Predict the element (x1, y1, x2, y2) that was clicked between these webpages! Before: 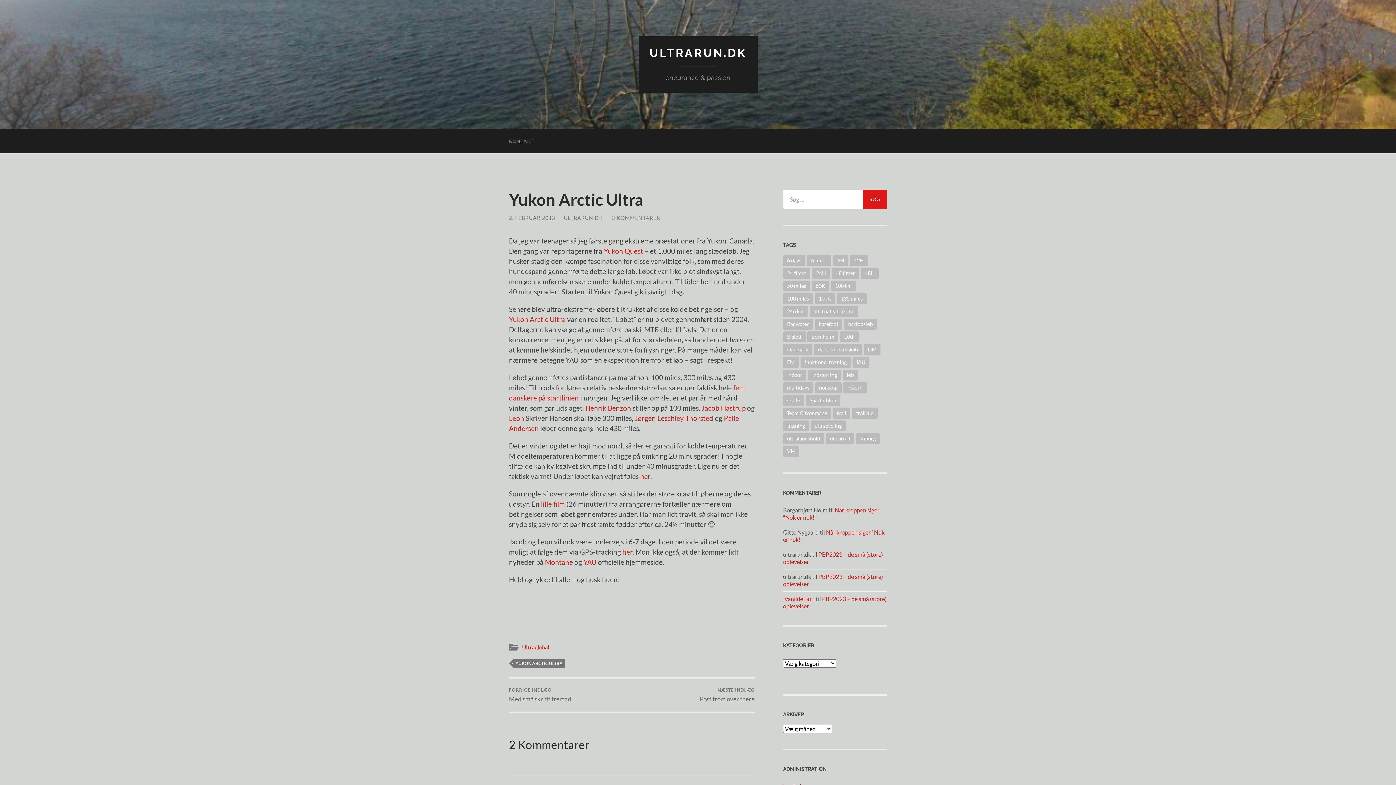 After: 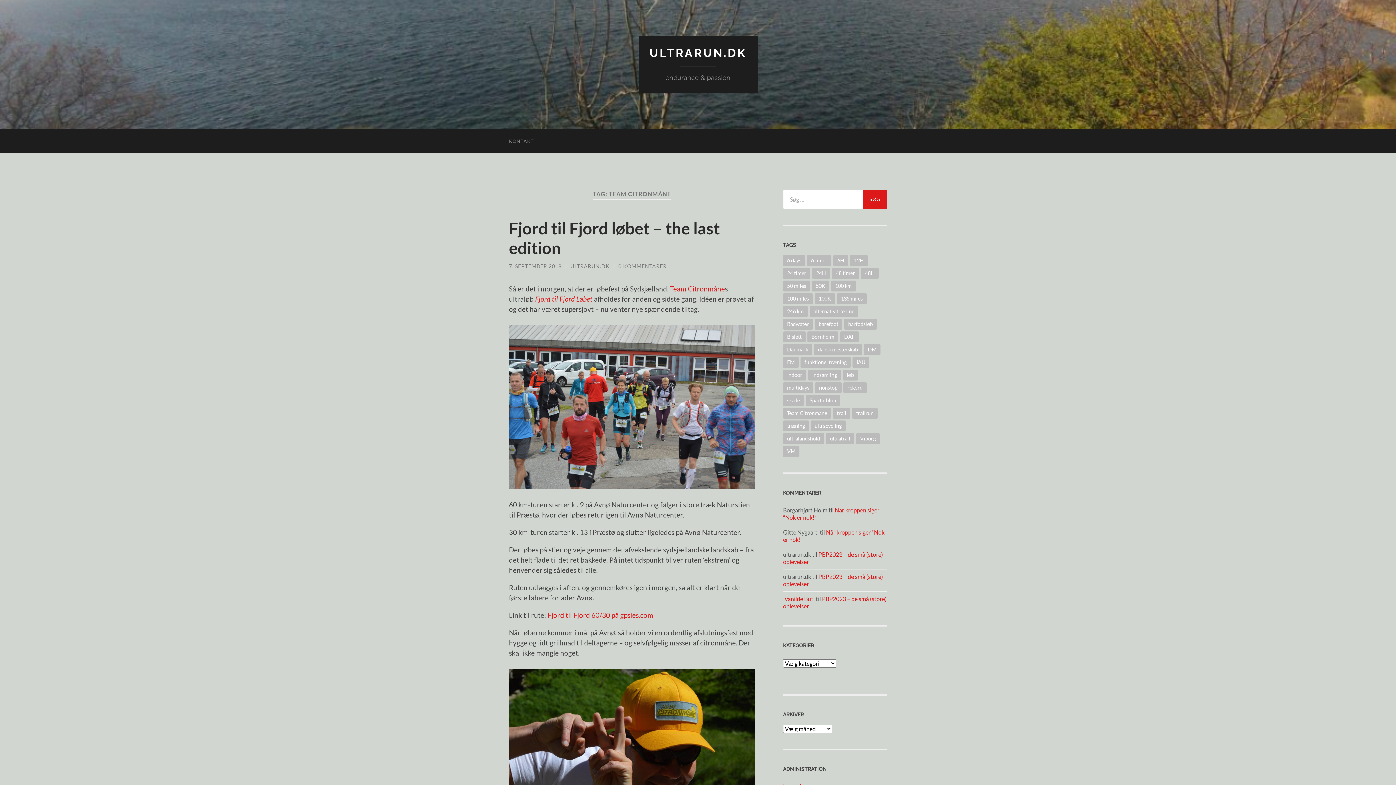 Action: bbox: (783, 407, 831, 418) label: Team Citronmåne (3 elementer)